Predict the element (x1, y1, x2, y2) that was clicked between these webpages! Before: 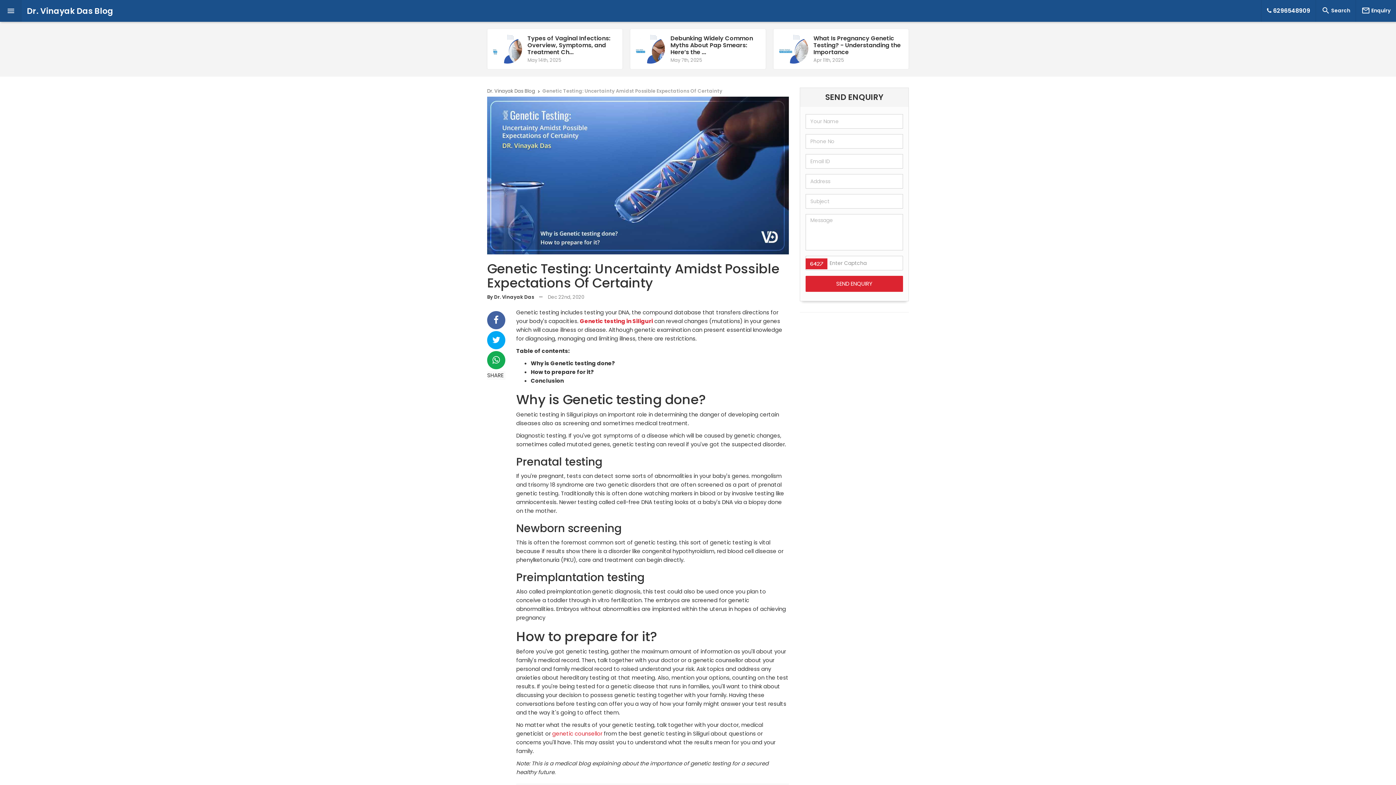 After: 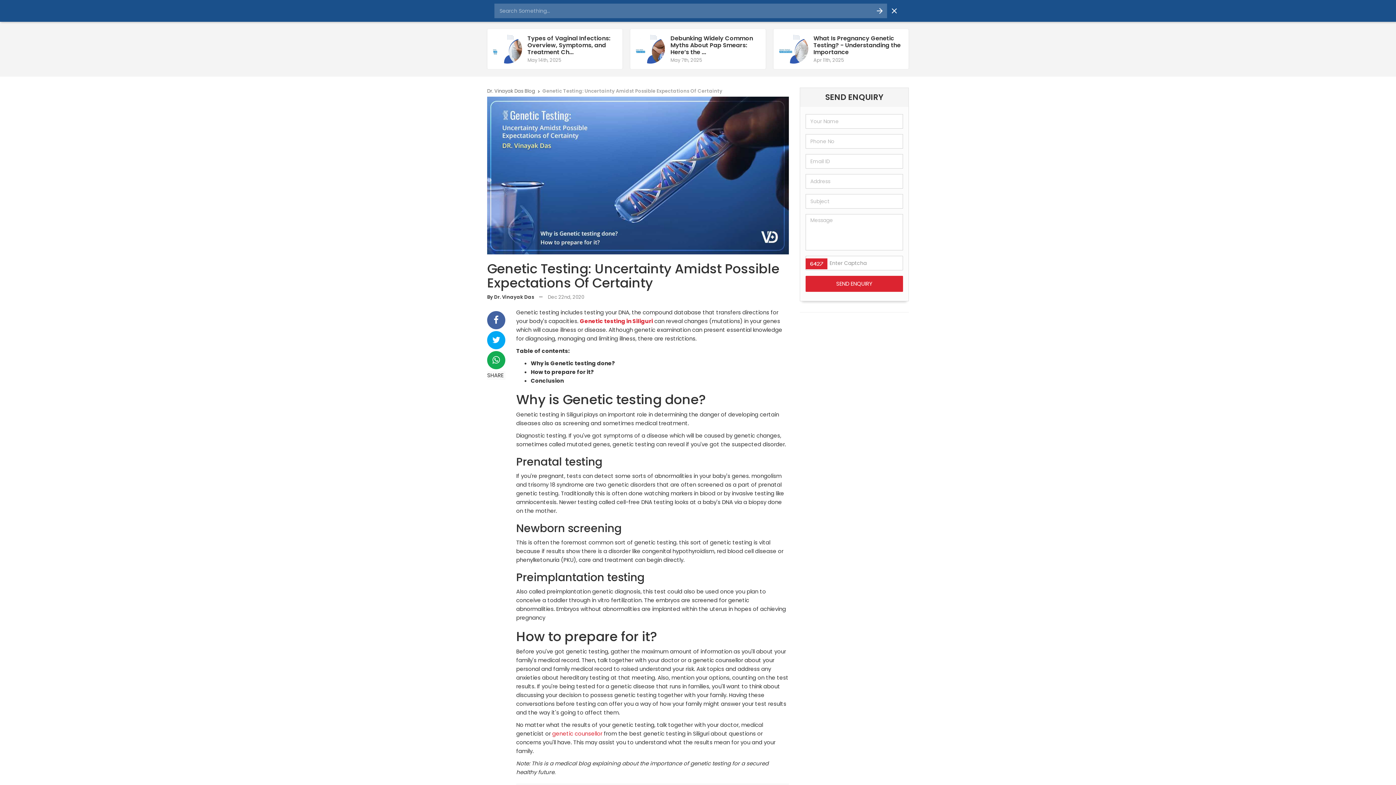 Action: bbox: (1316, 0, 1356, 21) label:  Search